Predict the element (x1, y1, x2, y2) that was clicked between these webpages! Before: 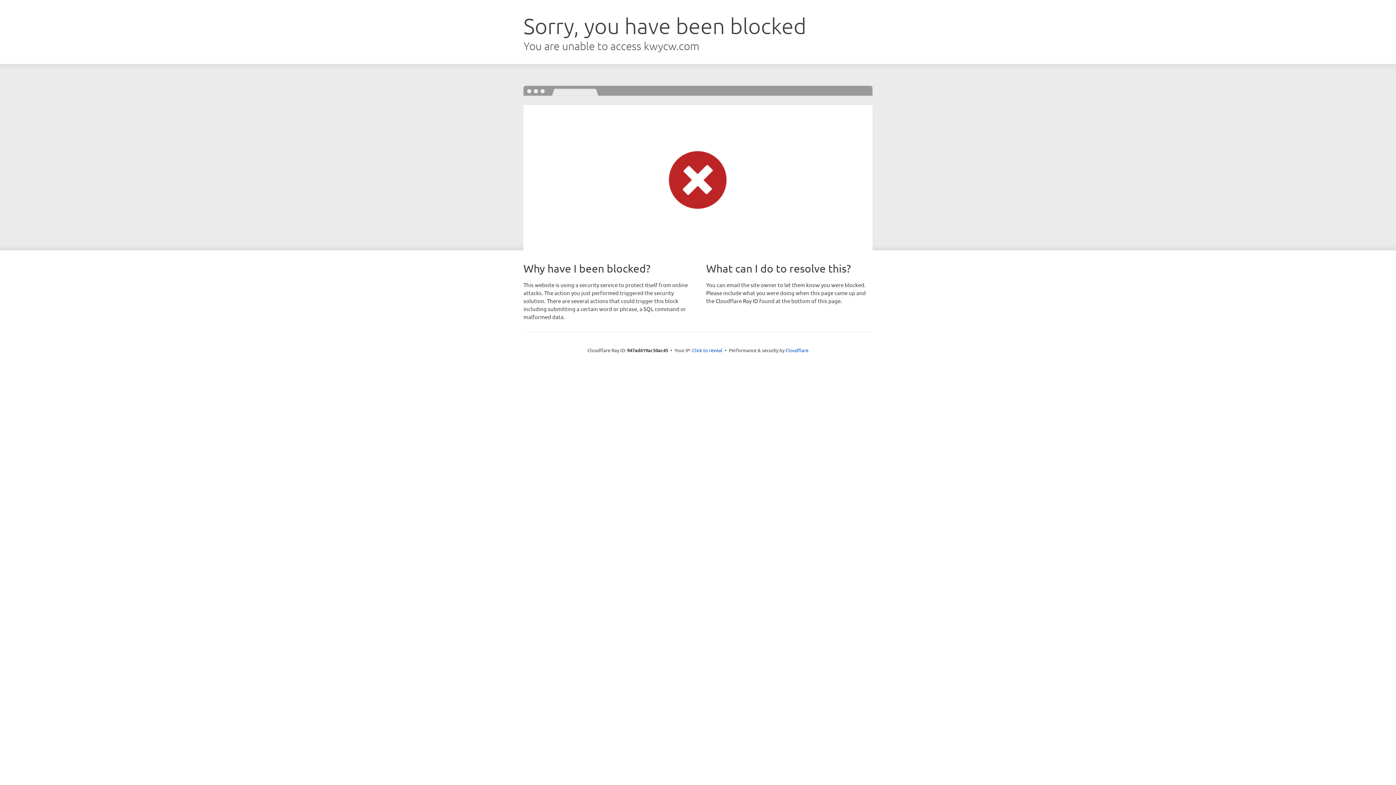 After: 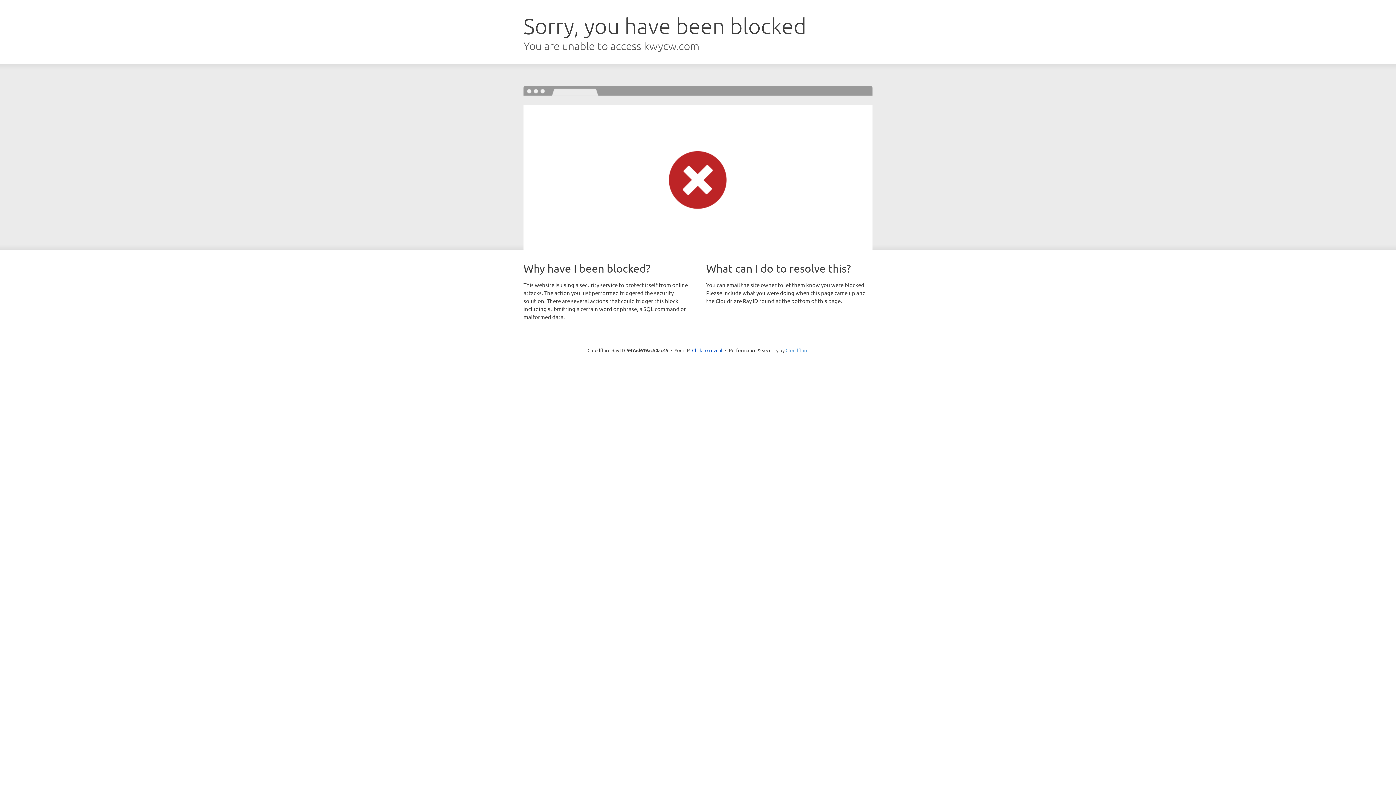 Action: label: Cloudflare bbox: (785, 347, 808, 353)